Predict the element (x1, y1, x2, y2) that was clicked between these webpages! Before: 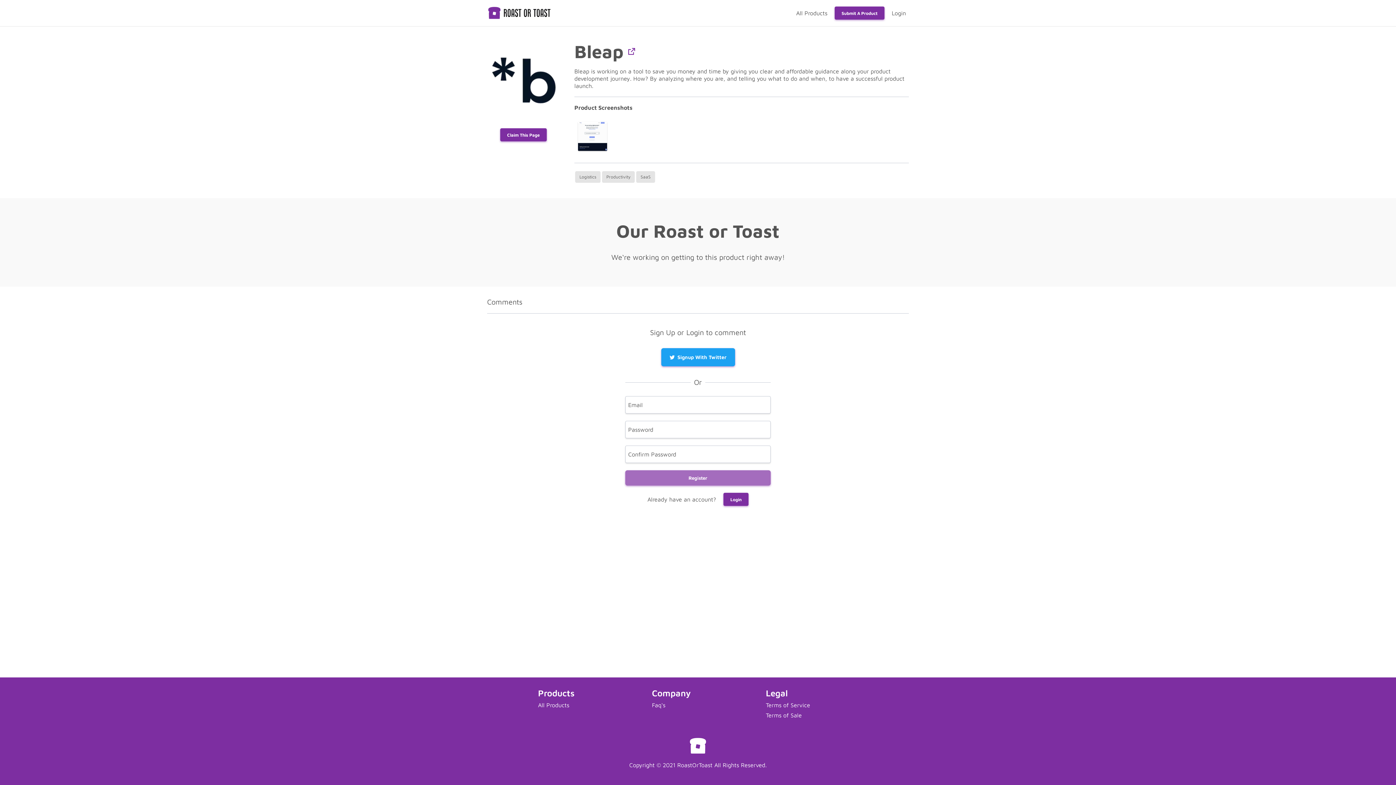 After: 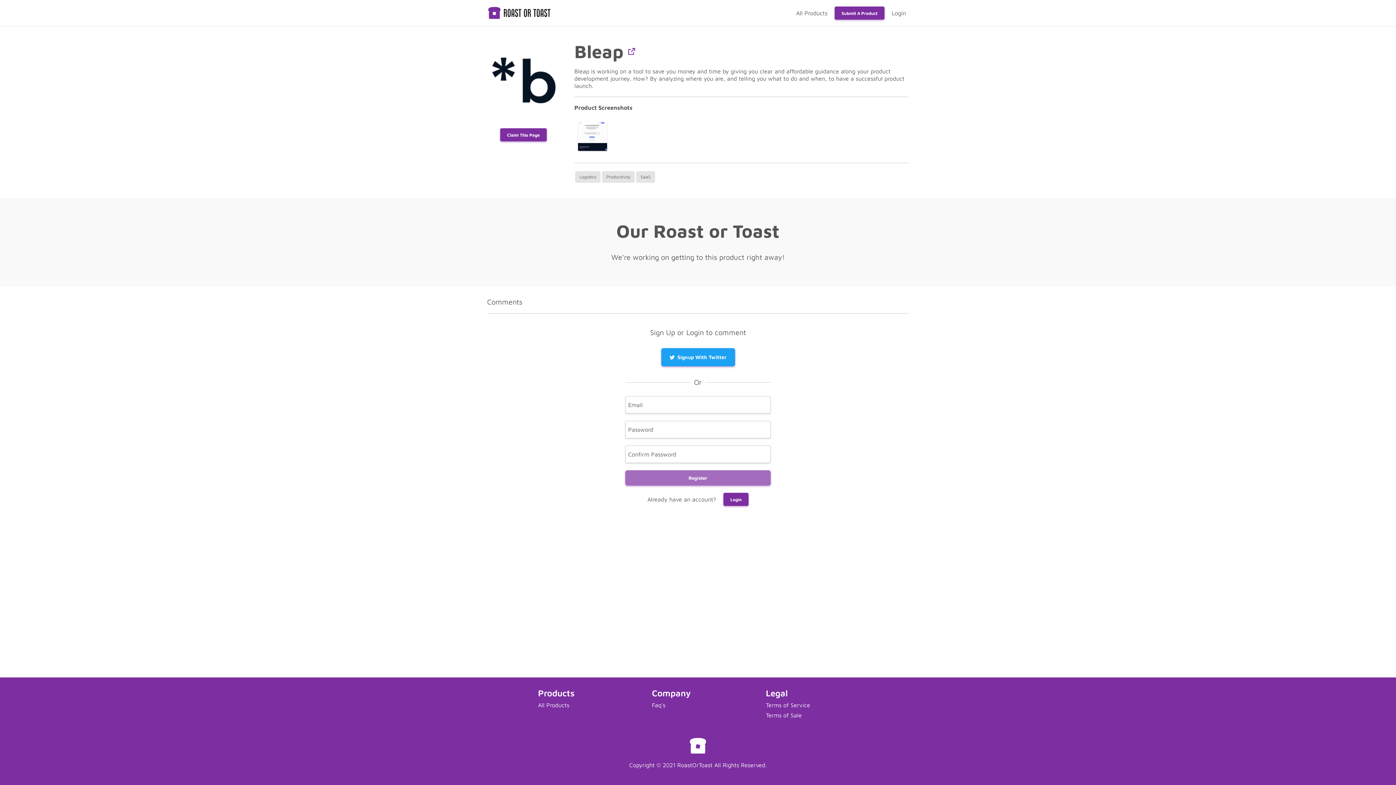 Action: label: Signup With Twitter bbox: (661, 348, 735, 366)